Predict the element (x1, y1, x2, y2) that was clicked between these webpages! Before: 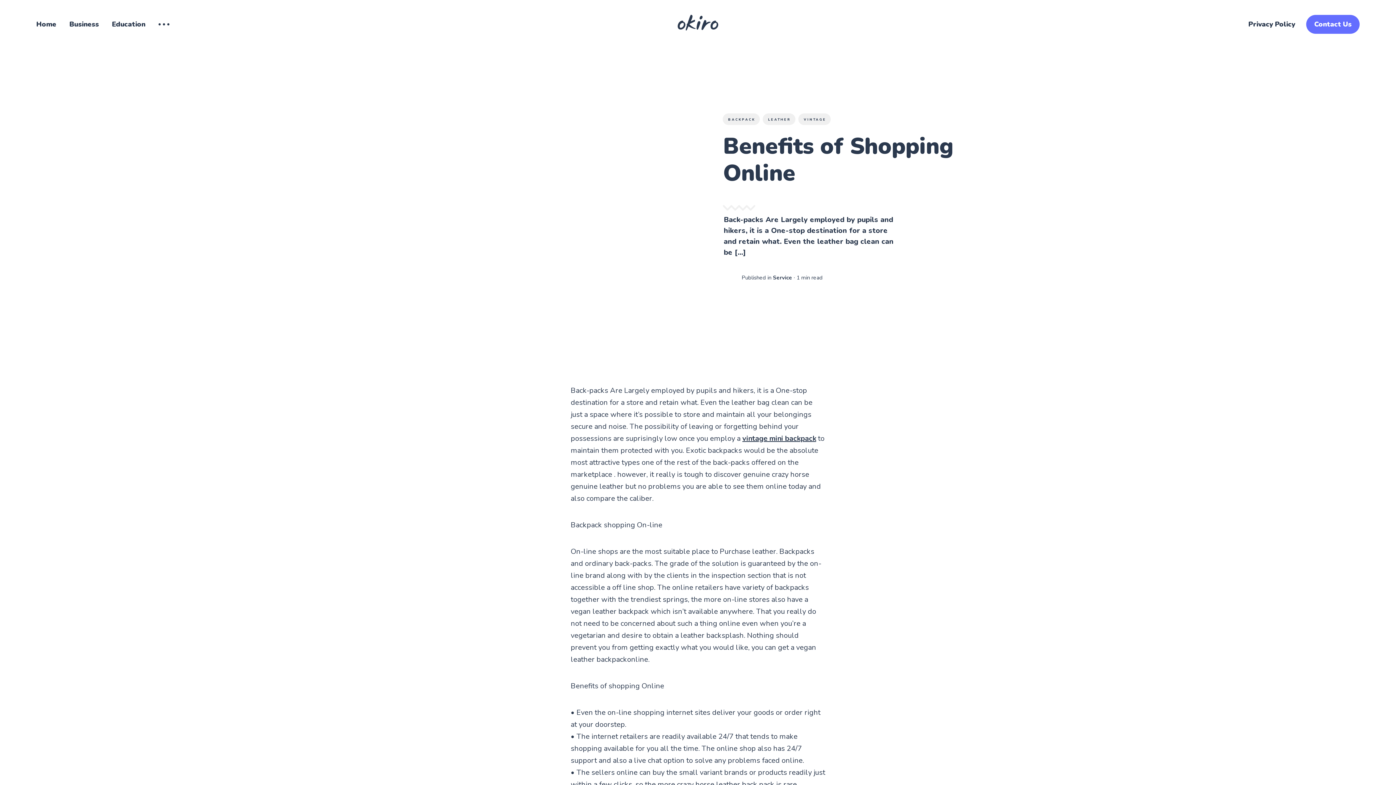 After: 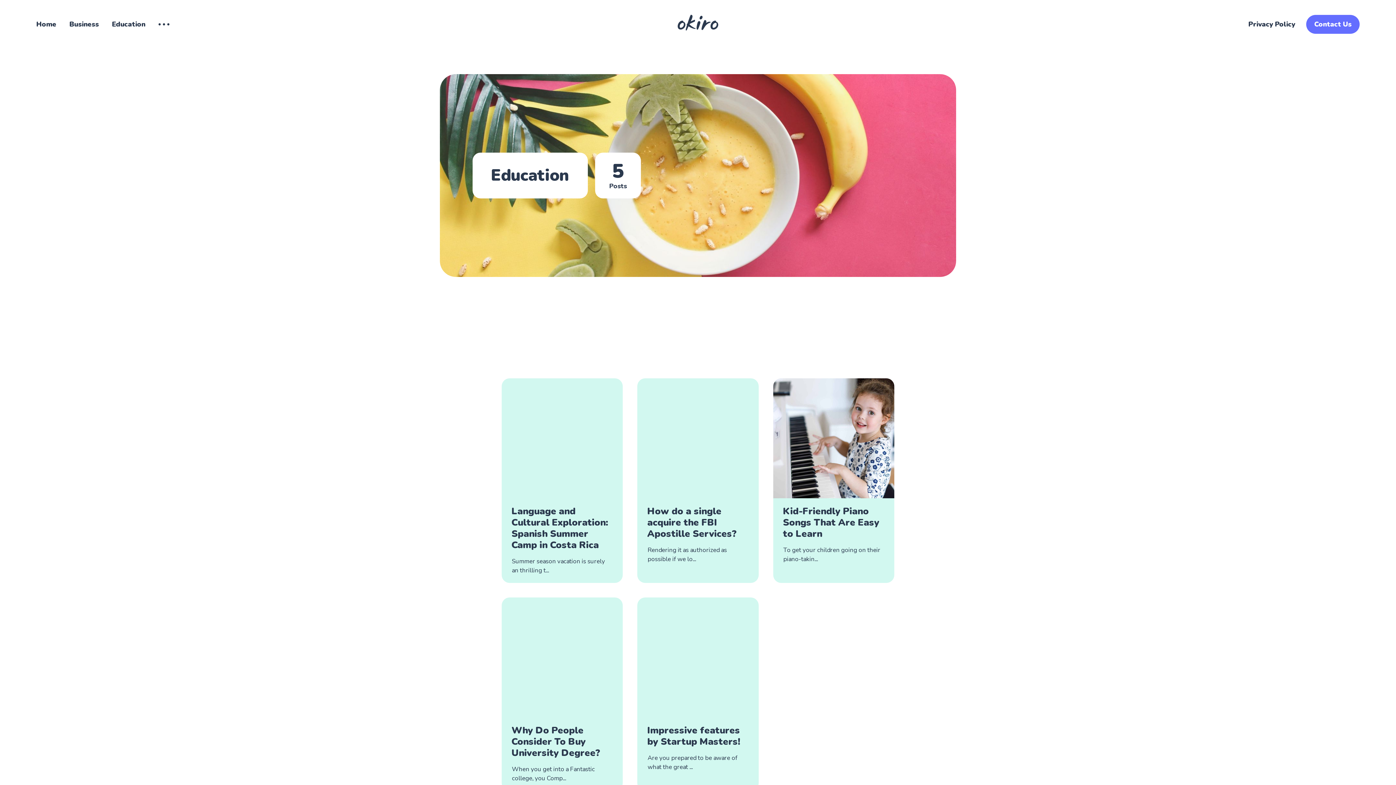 Action: label: Education bbox: (112, 19, 145, 29)